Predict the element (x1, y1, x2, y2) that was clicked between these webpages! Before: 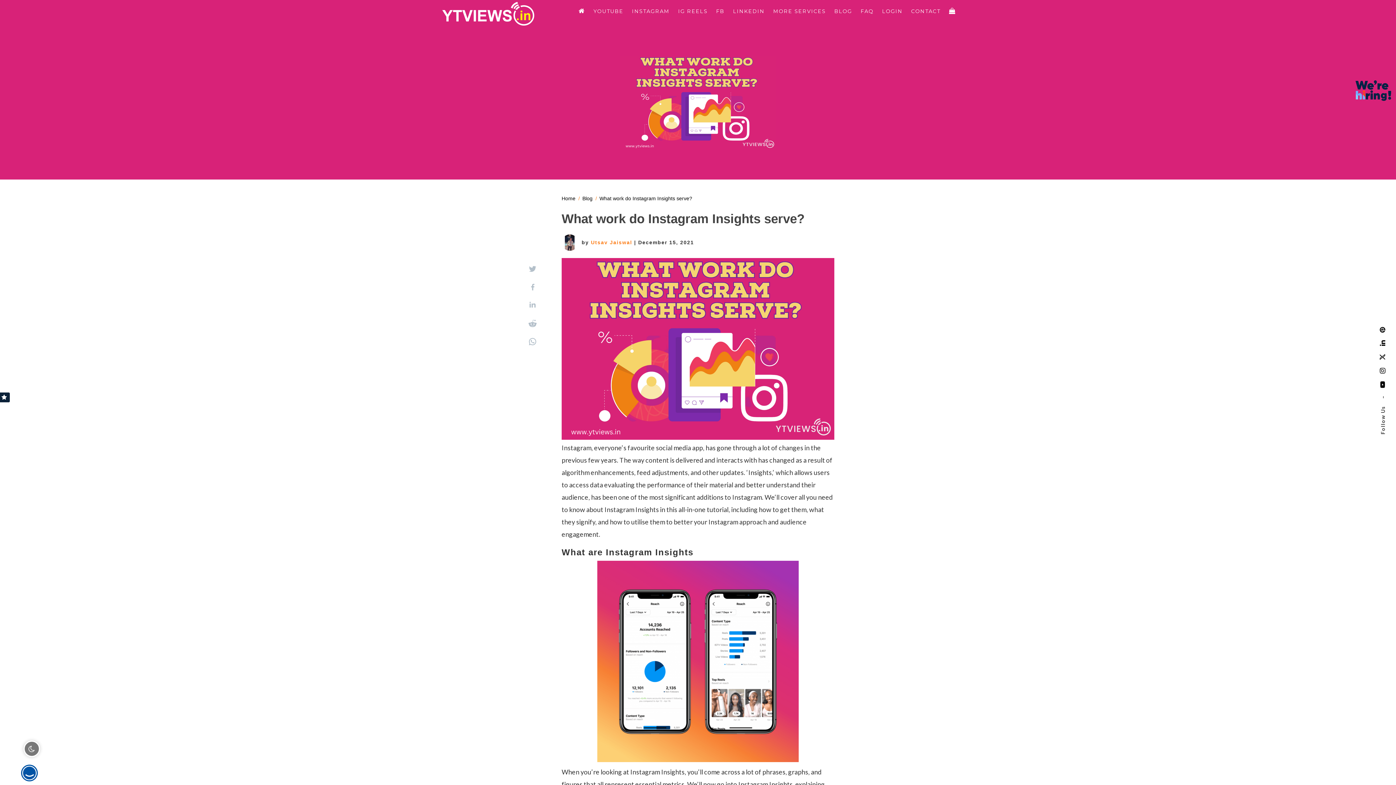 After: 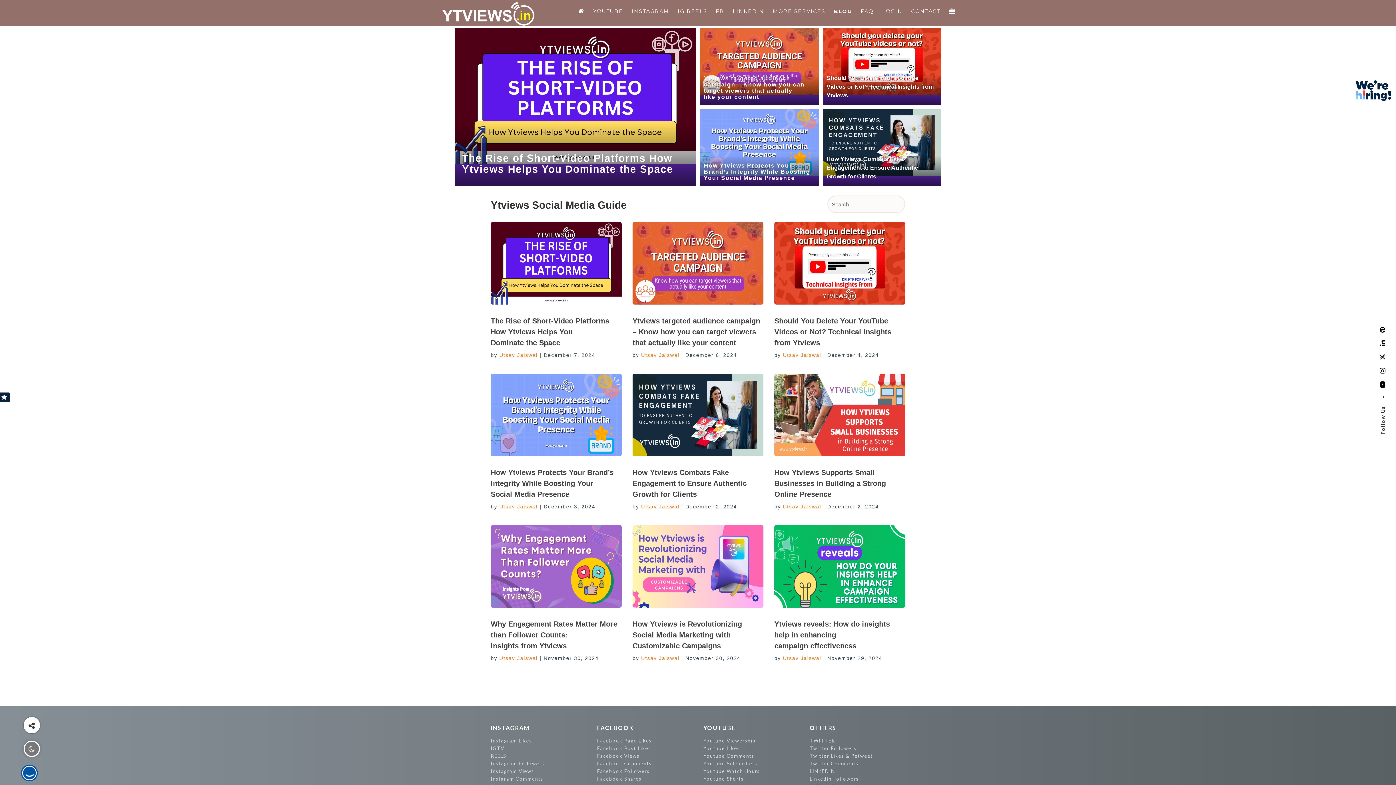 Action: label: Blog bbox: (582, 195, 599, 201)